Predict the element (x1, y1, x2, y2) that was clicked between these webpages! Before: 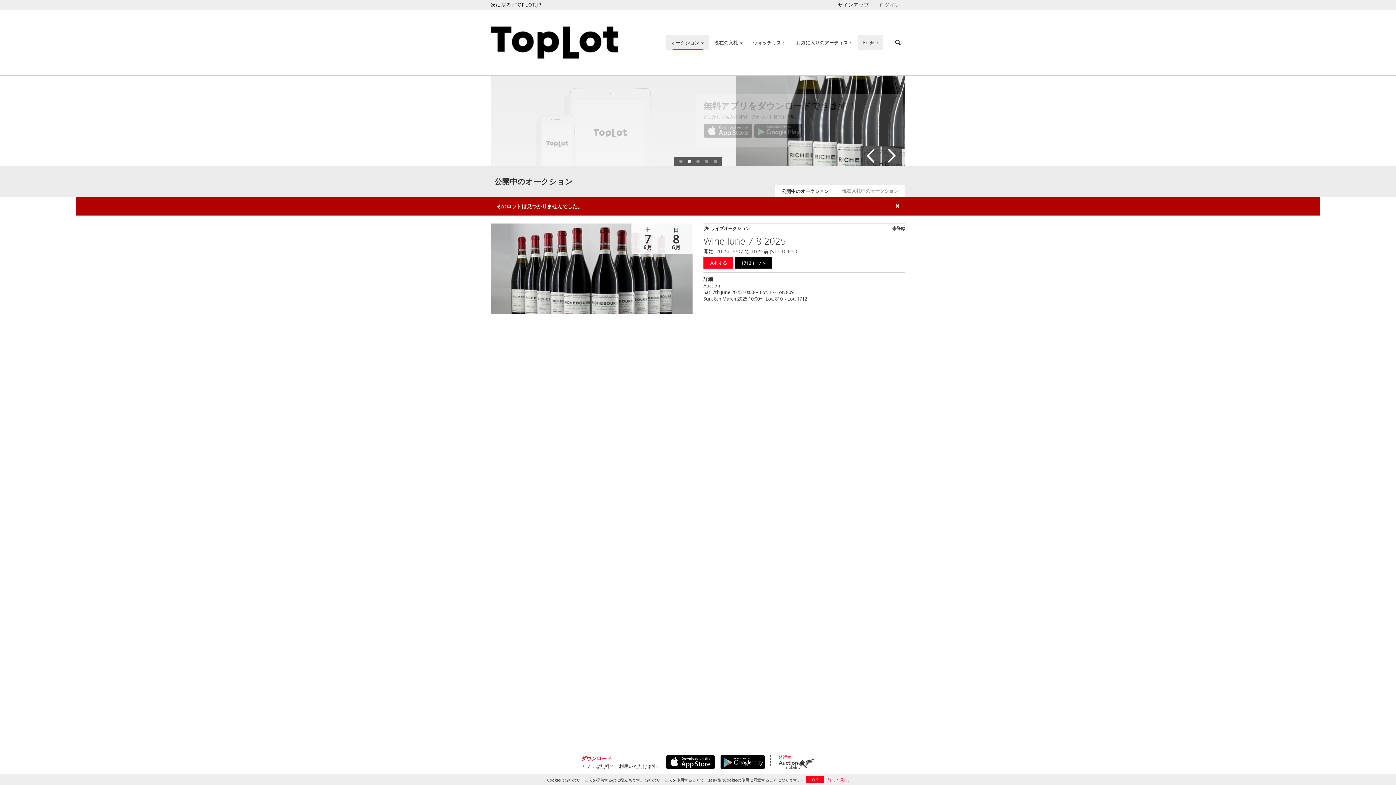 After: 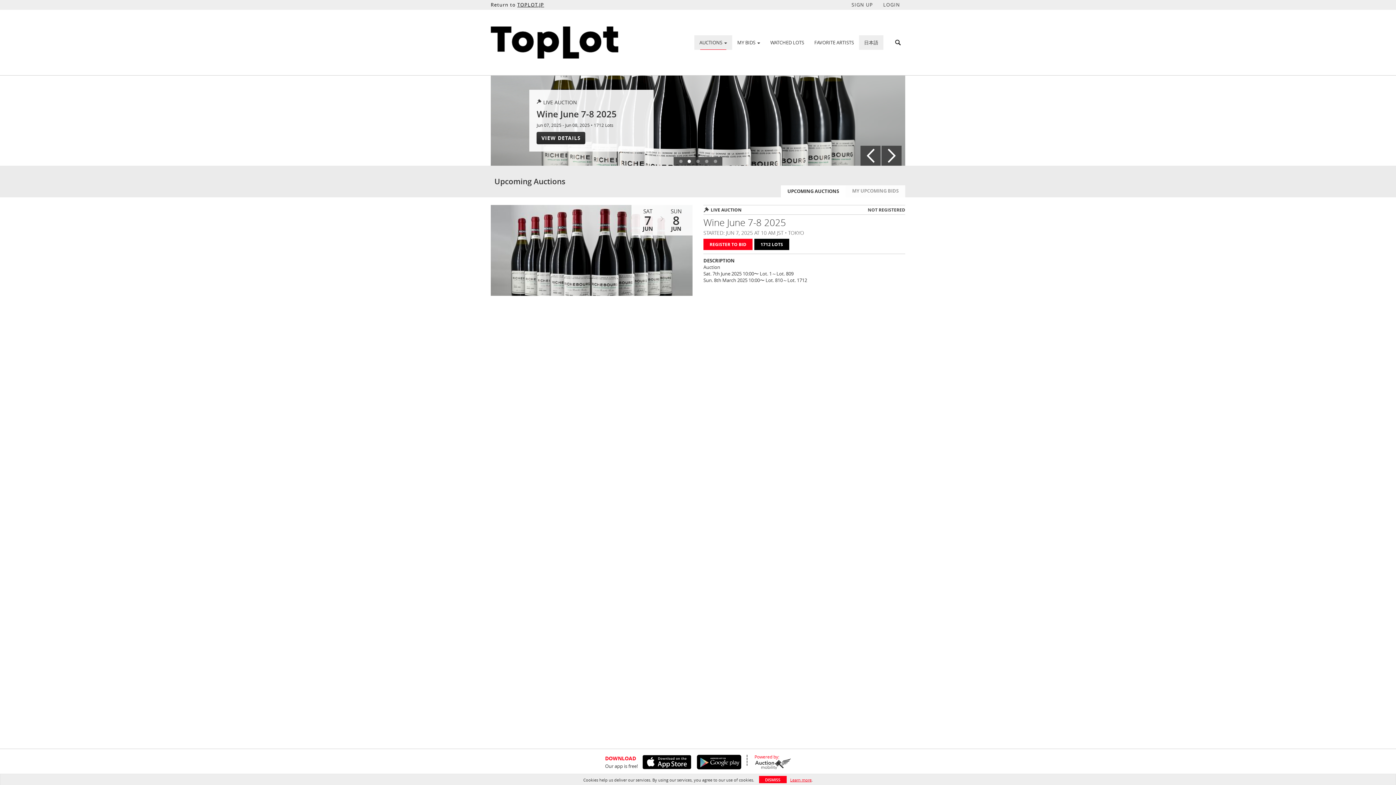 Action: label: English bbox: (858, 36, 883, 48)